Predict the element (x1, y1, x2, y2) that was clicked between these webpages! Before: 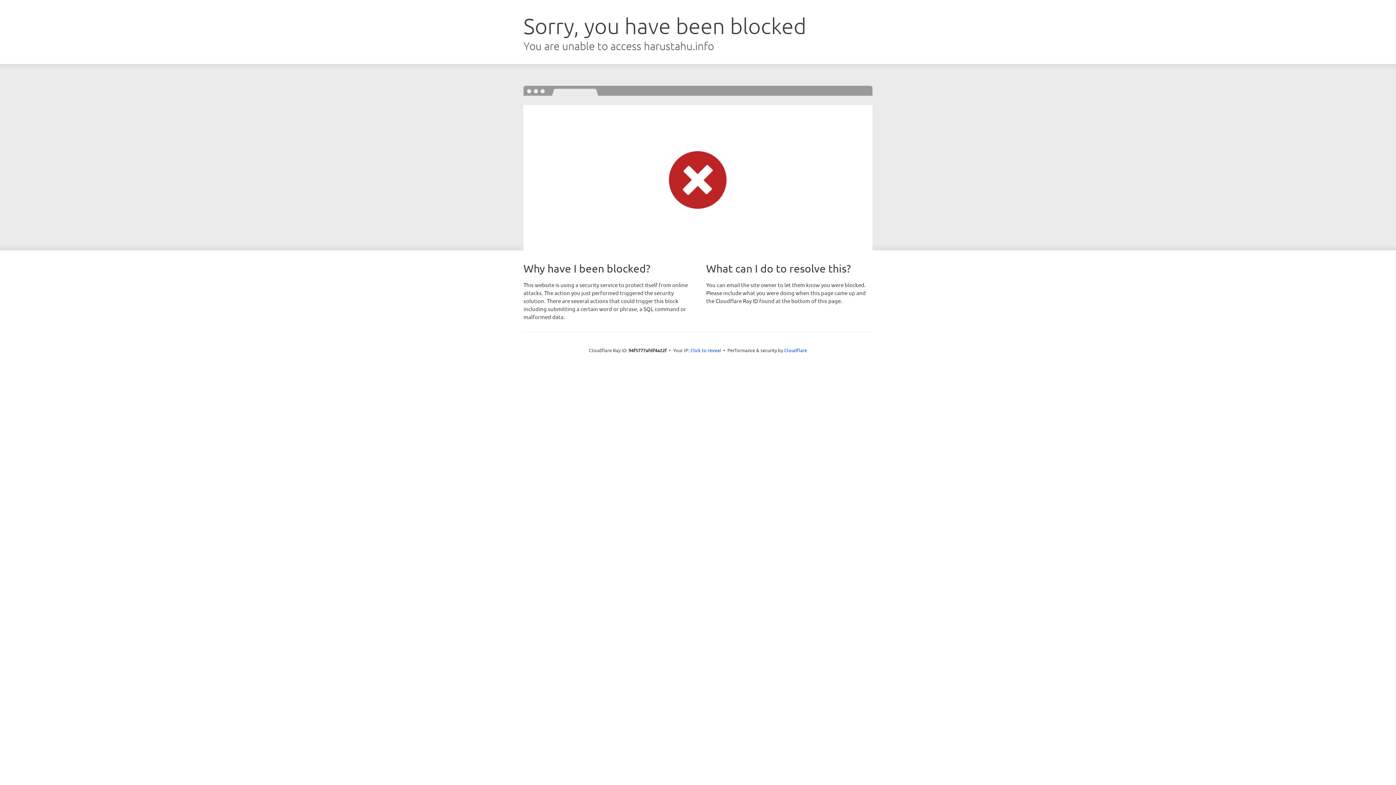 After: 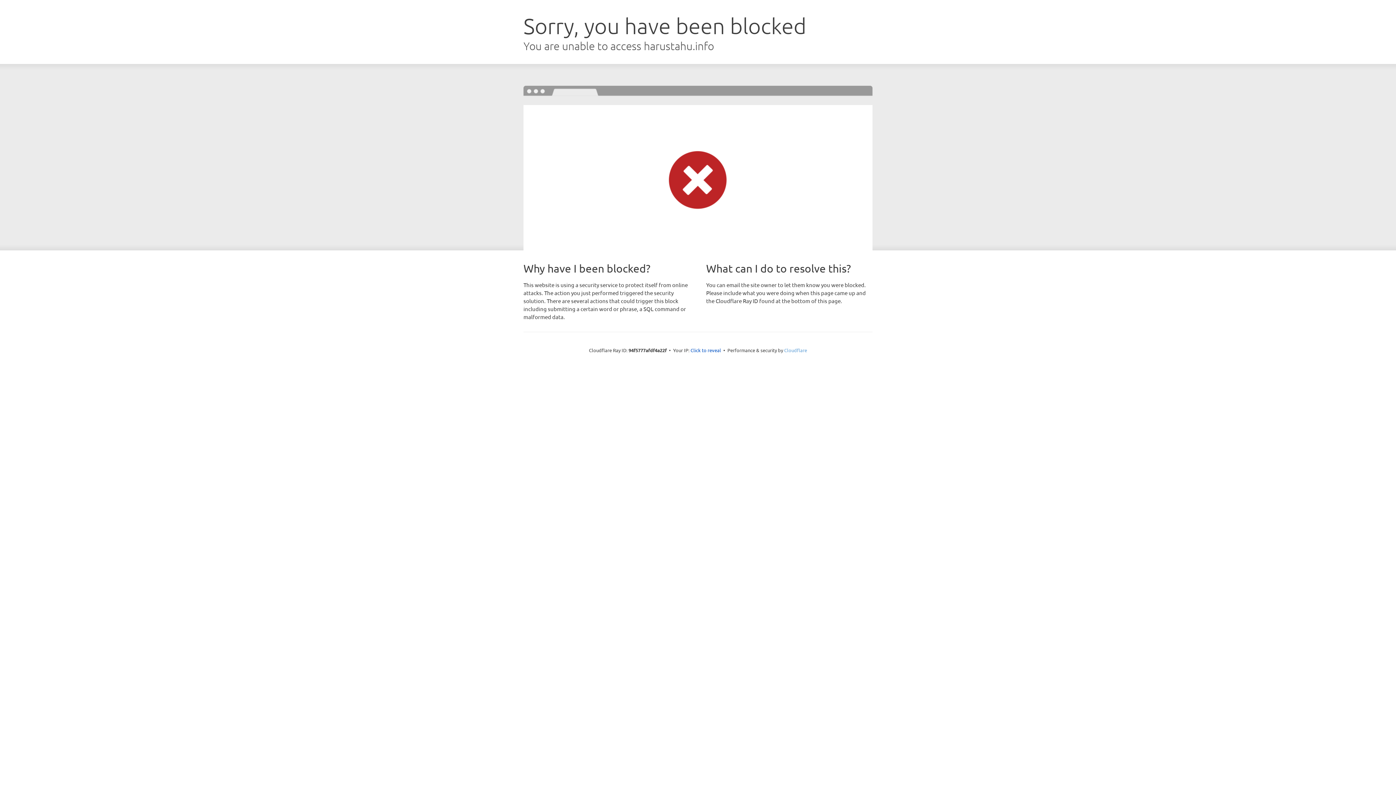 Action: label: Cloudflare bbox: (784, 347, 807, 353)